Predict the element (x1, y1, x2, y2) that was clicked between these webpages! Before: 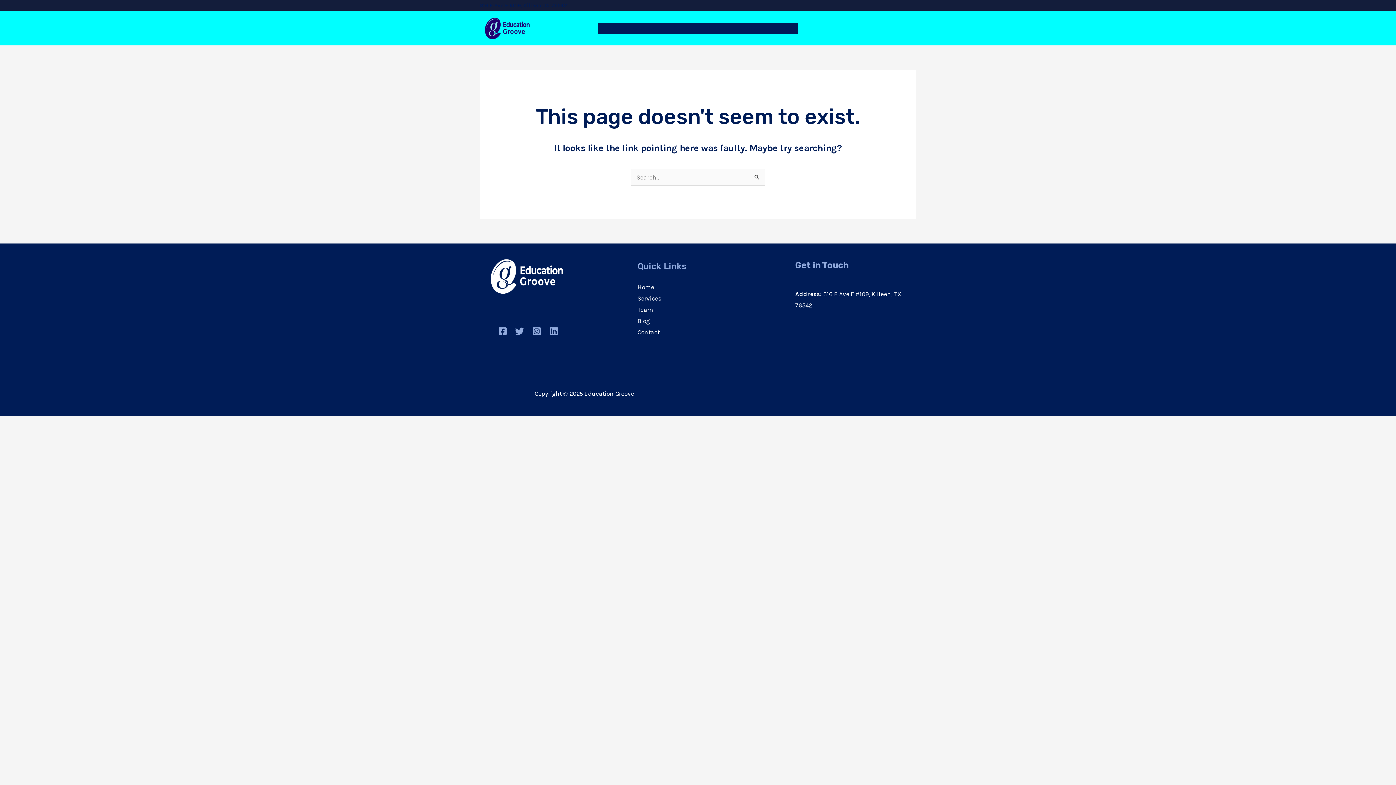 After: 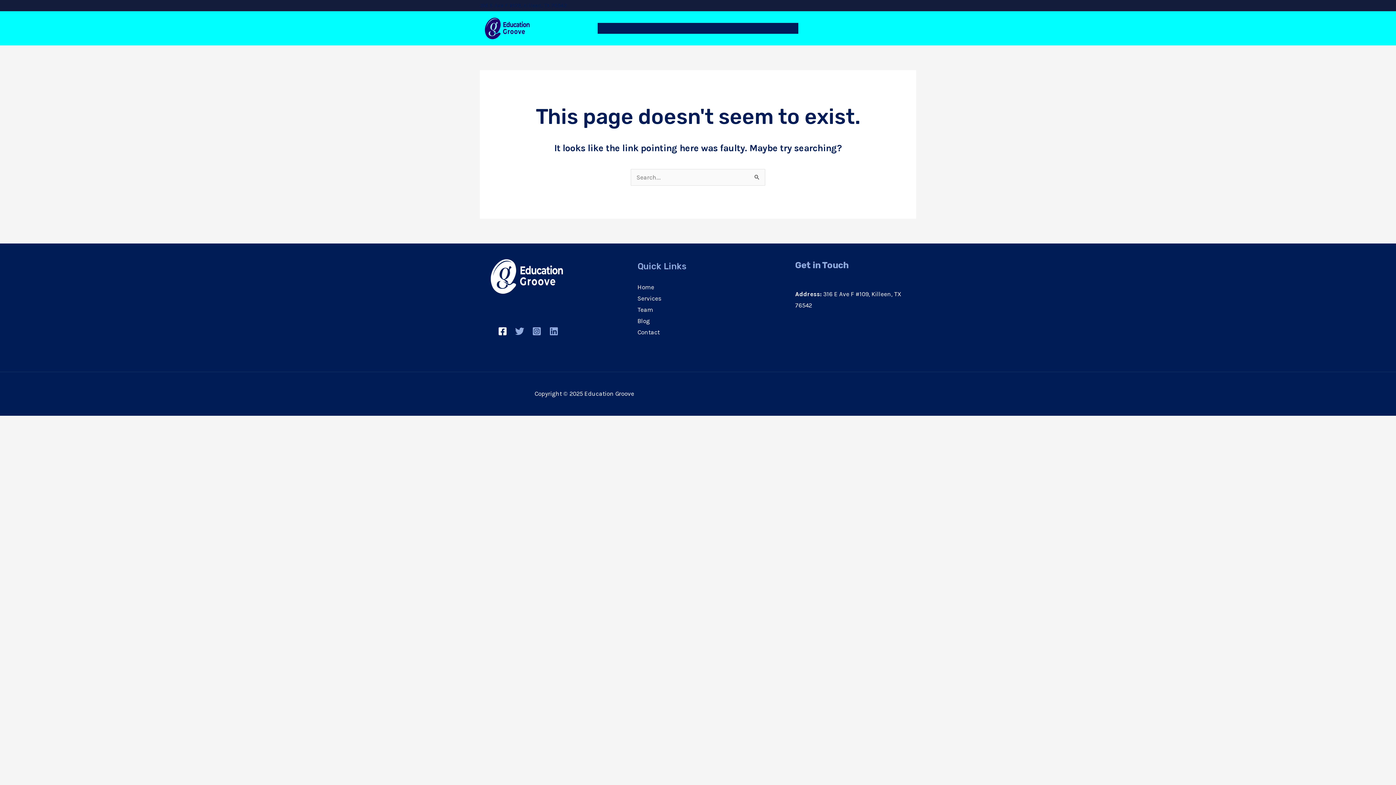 Action: label: Facebook bbox: (498, 326, 507, 335)